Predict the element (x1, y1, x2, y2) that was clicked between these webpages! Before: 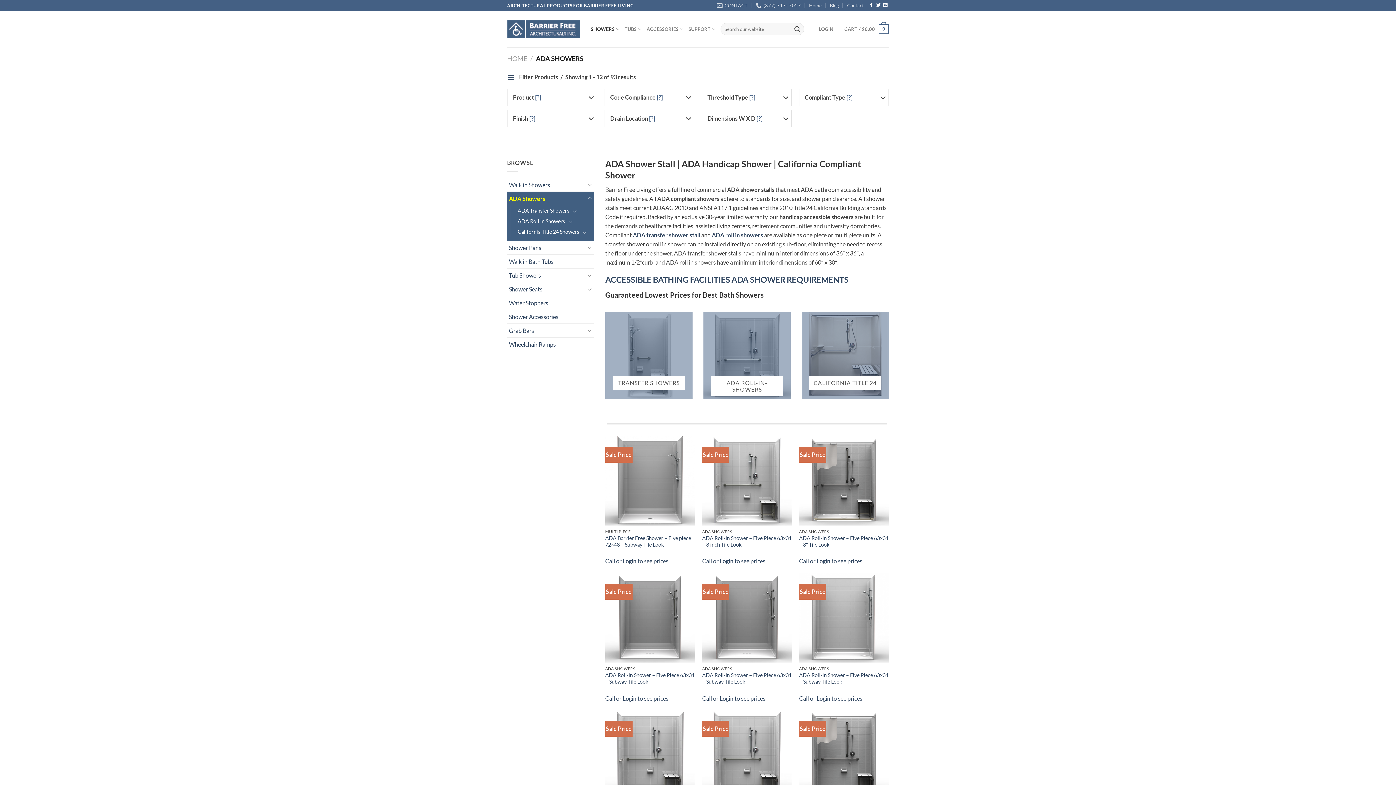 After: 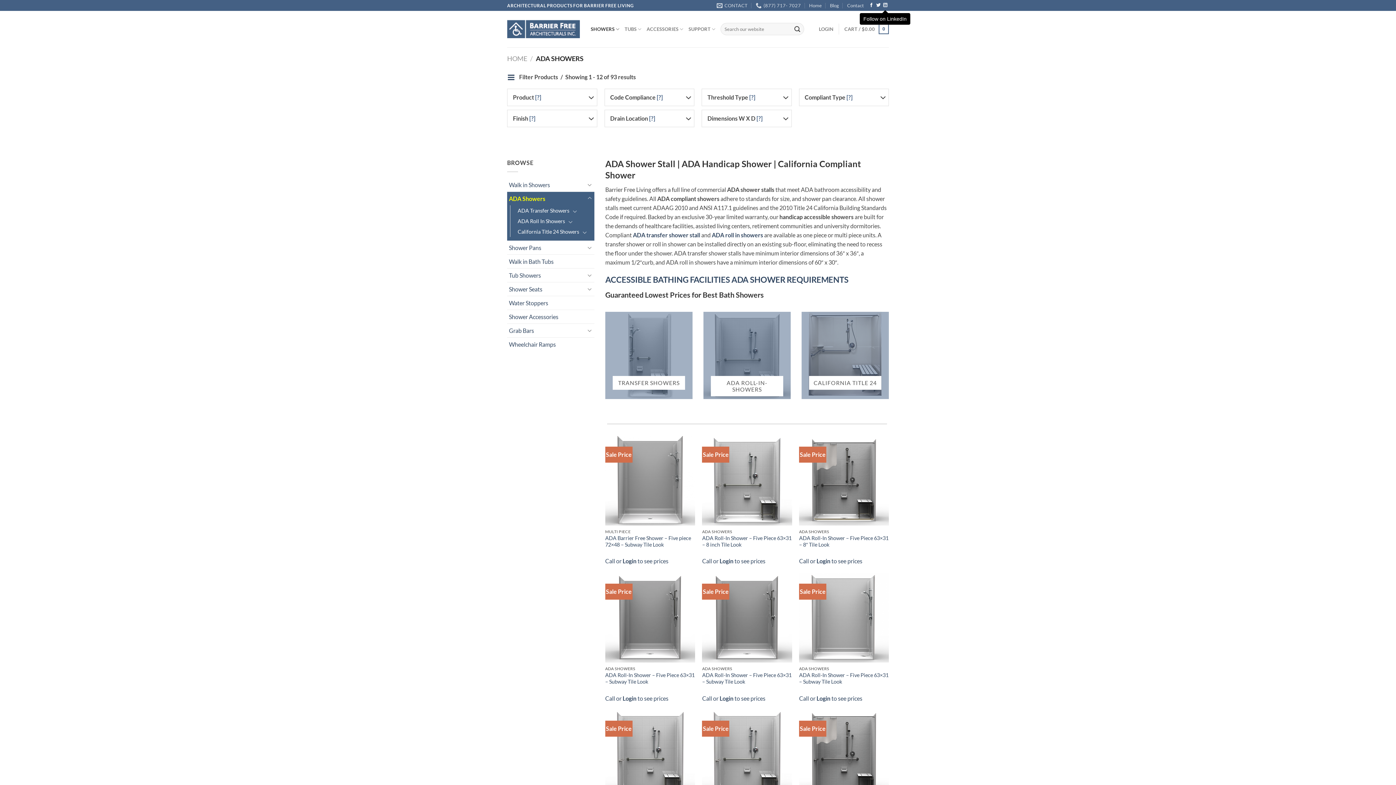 Action: label: Follow on LinkedIn bbox: (883, 3, 887, 8)